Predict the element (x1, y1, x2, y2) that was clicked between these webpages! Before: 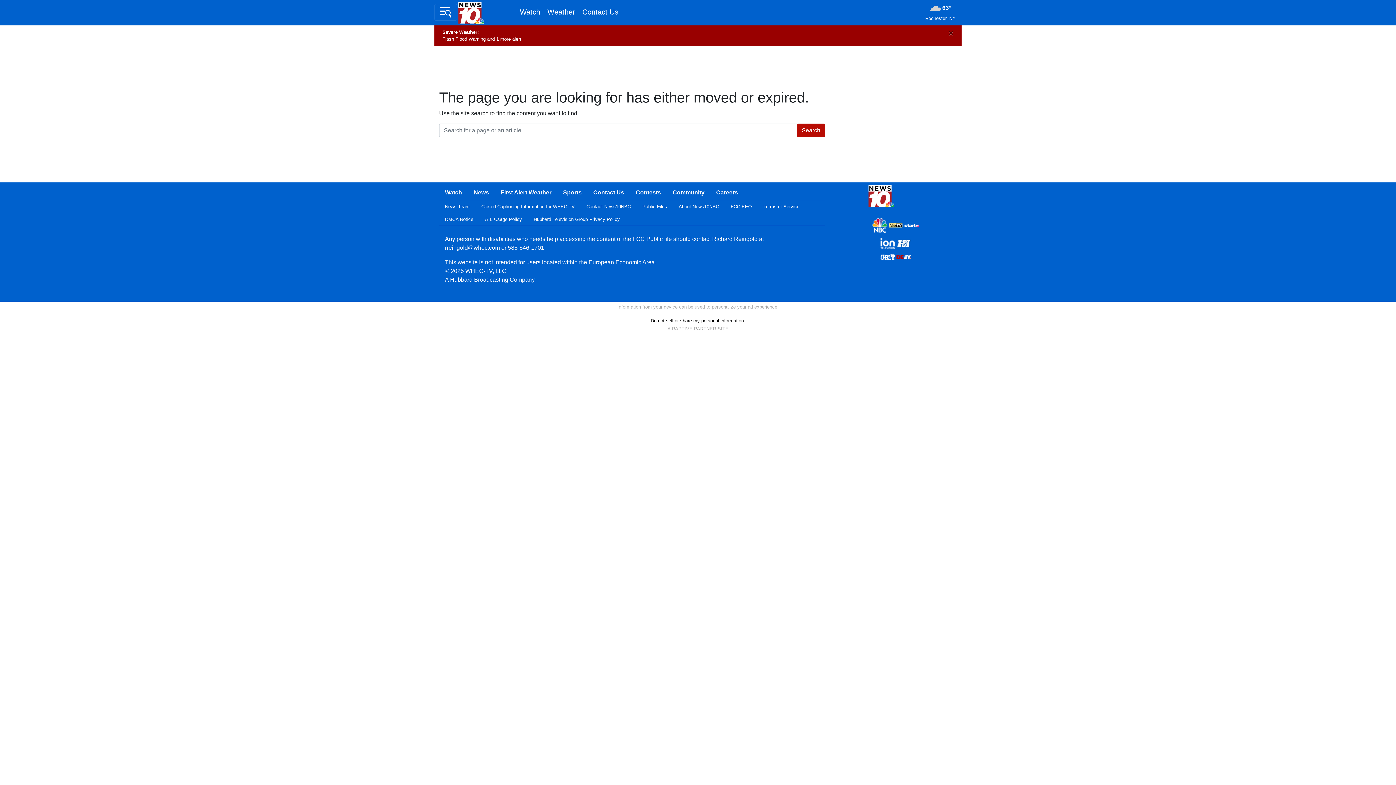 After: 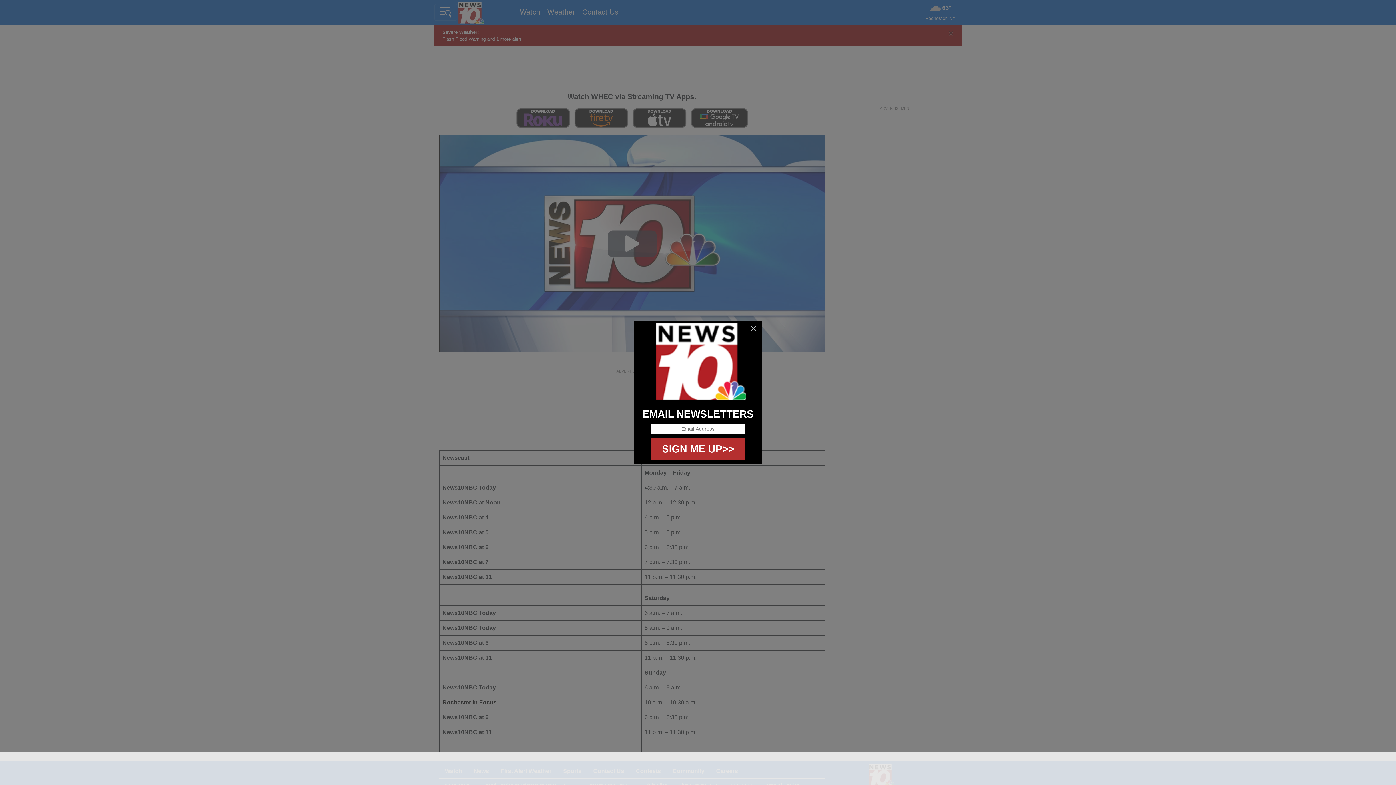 Action: label: Watch bbox: (520, 4, 540, 19)